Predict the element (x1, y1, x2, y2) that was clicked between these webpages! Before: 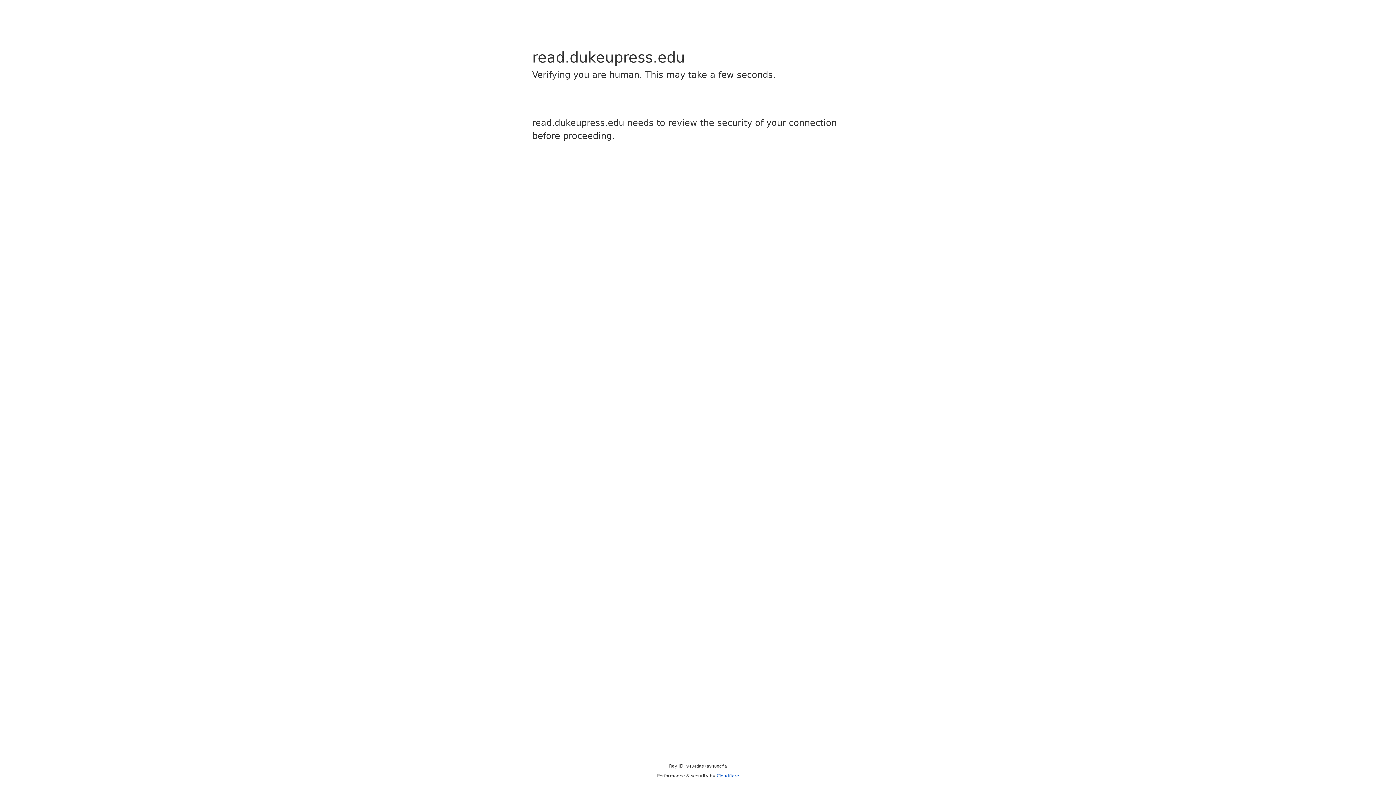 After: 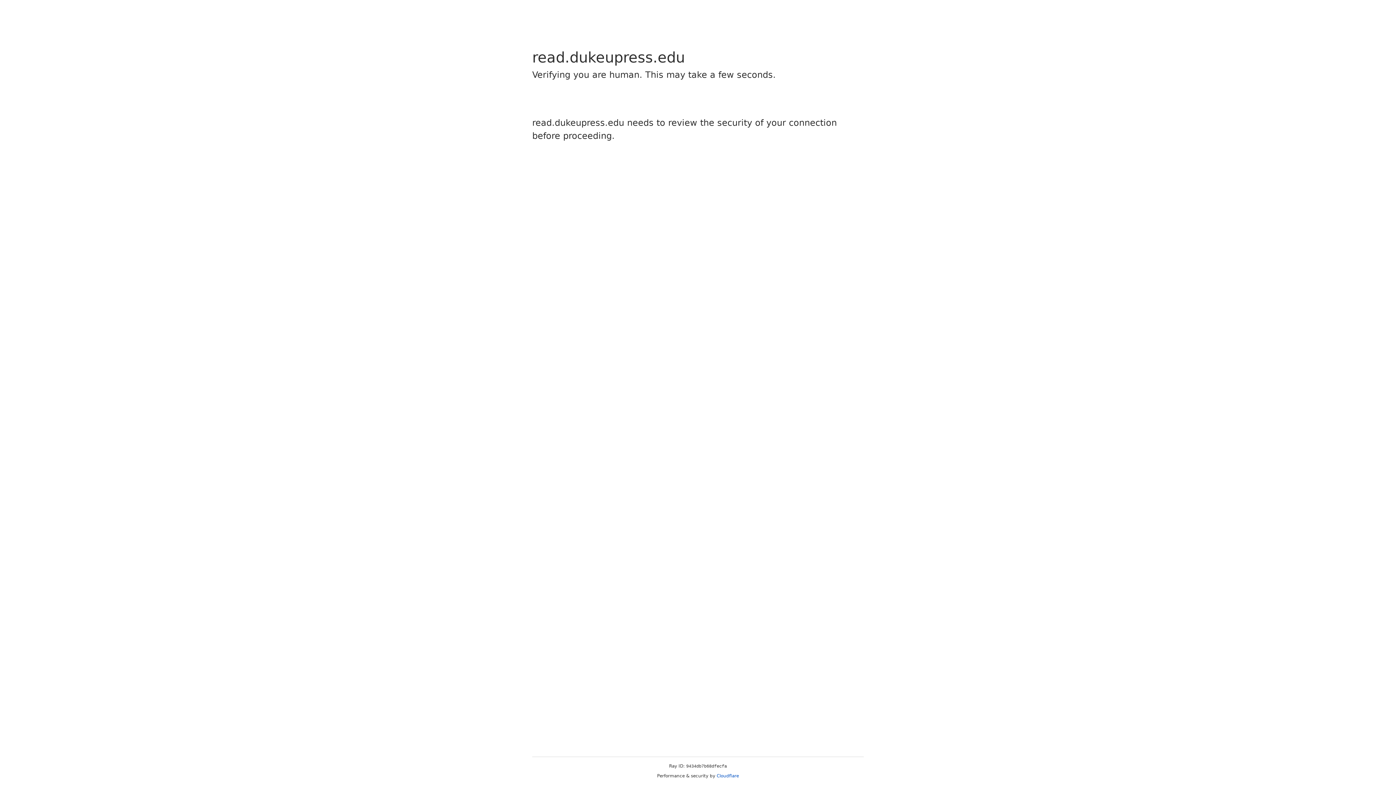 Action: label: Cloudflare bbox: (716, 773, 739, 778)